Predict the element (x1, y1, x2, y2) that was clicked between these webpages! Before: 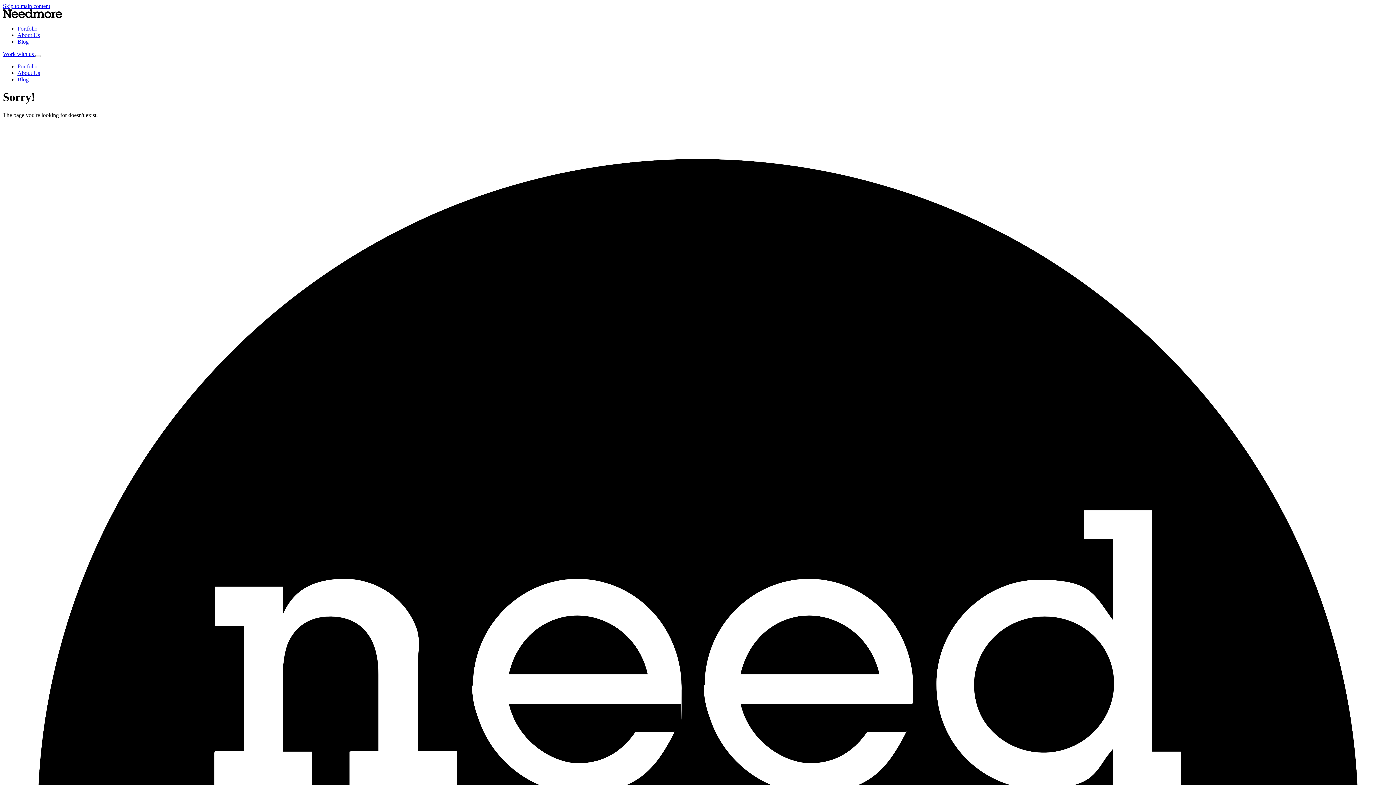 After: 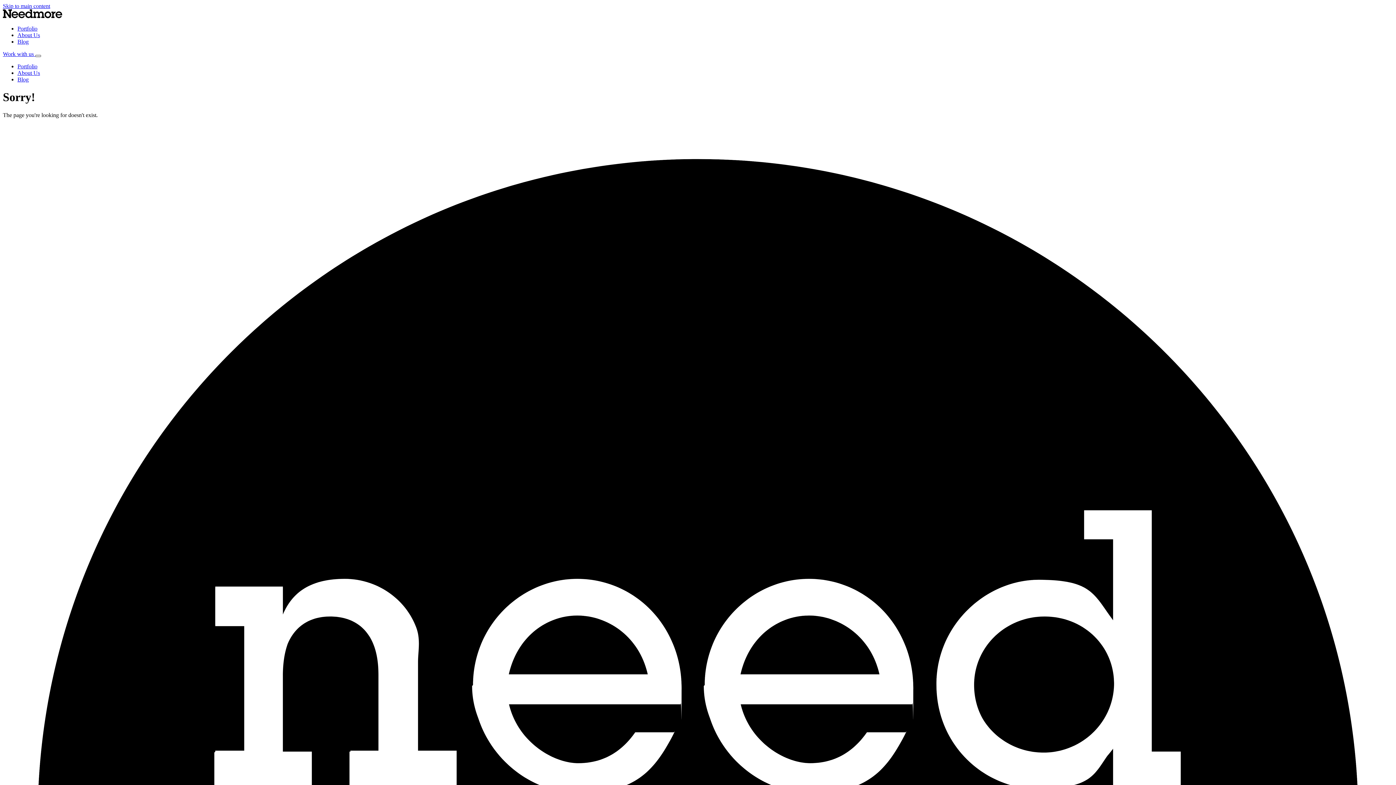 Action: label: Toggle navigation menu bbox: (35, 54, 41, 57)